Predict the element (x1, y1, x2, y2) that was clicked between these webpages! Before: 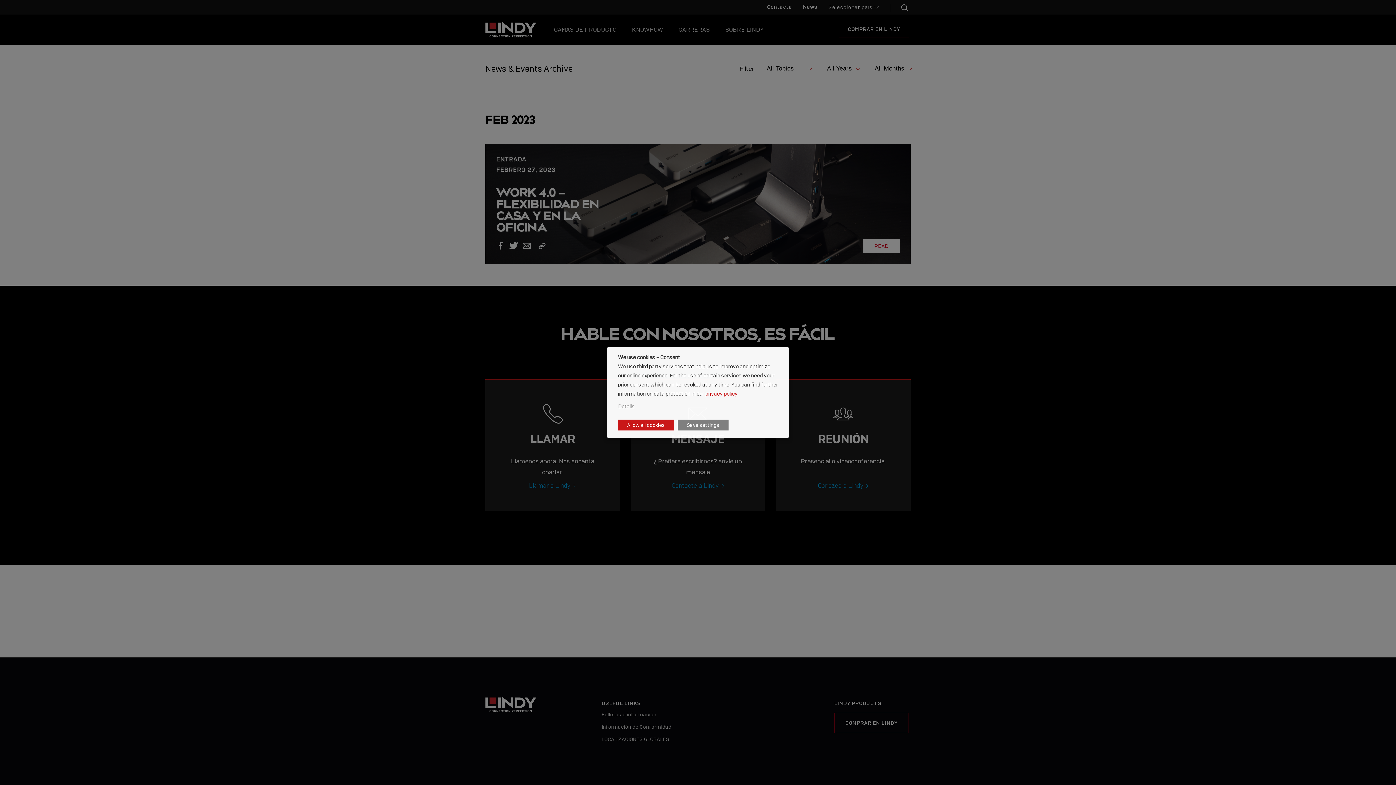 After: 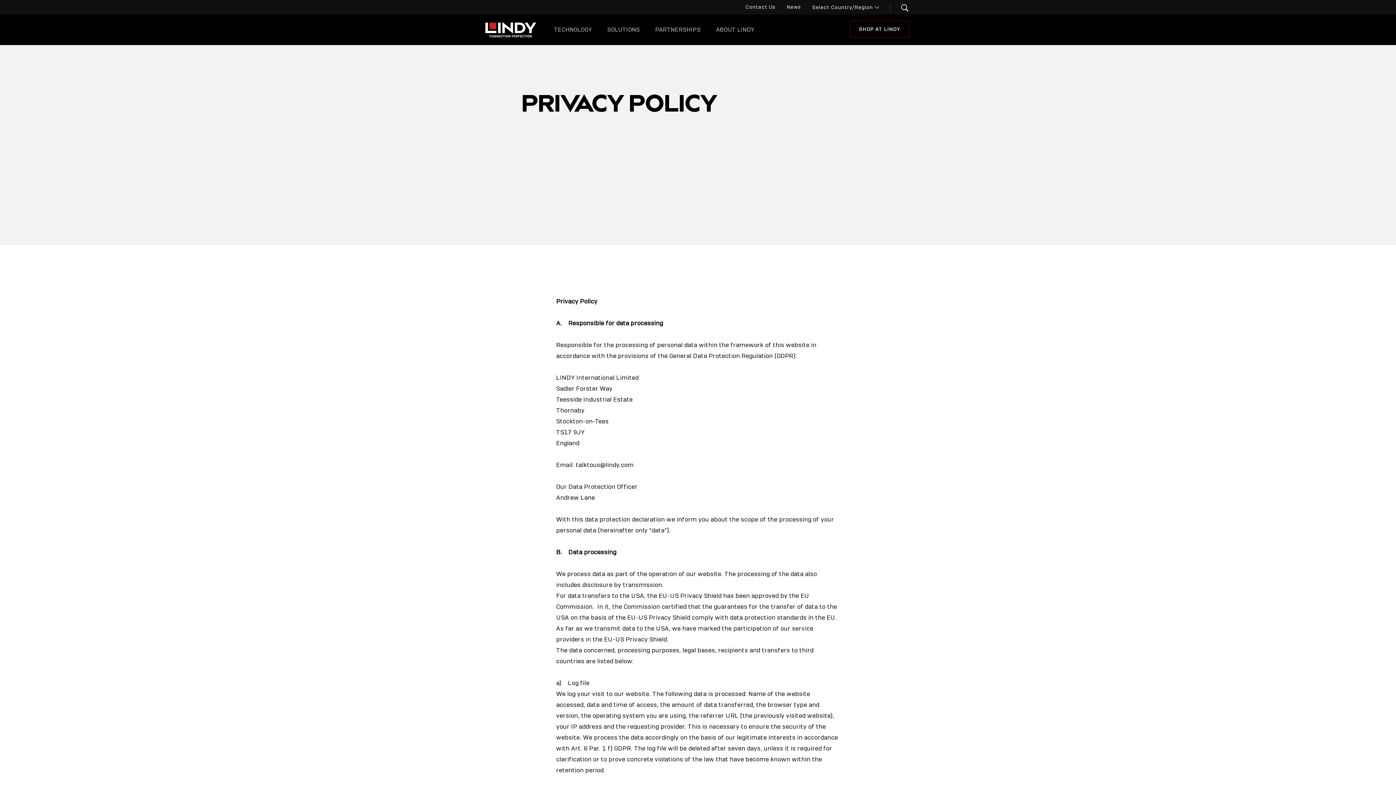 Action: label: privacy policy bbox: (705, 390, 737, 397)